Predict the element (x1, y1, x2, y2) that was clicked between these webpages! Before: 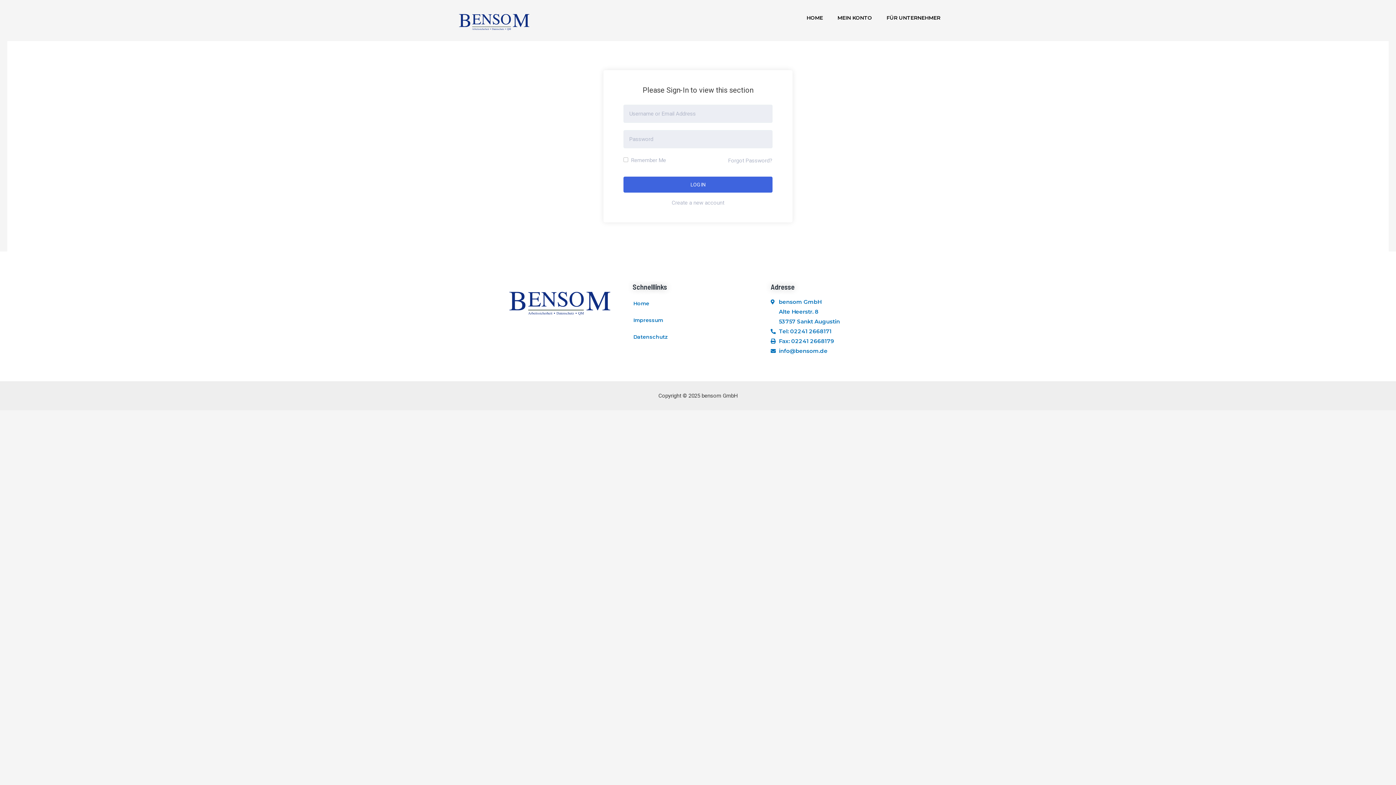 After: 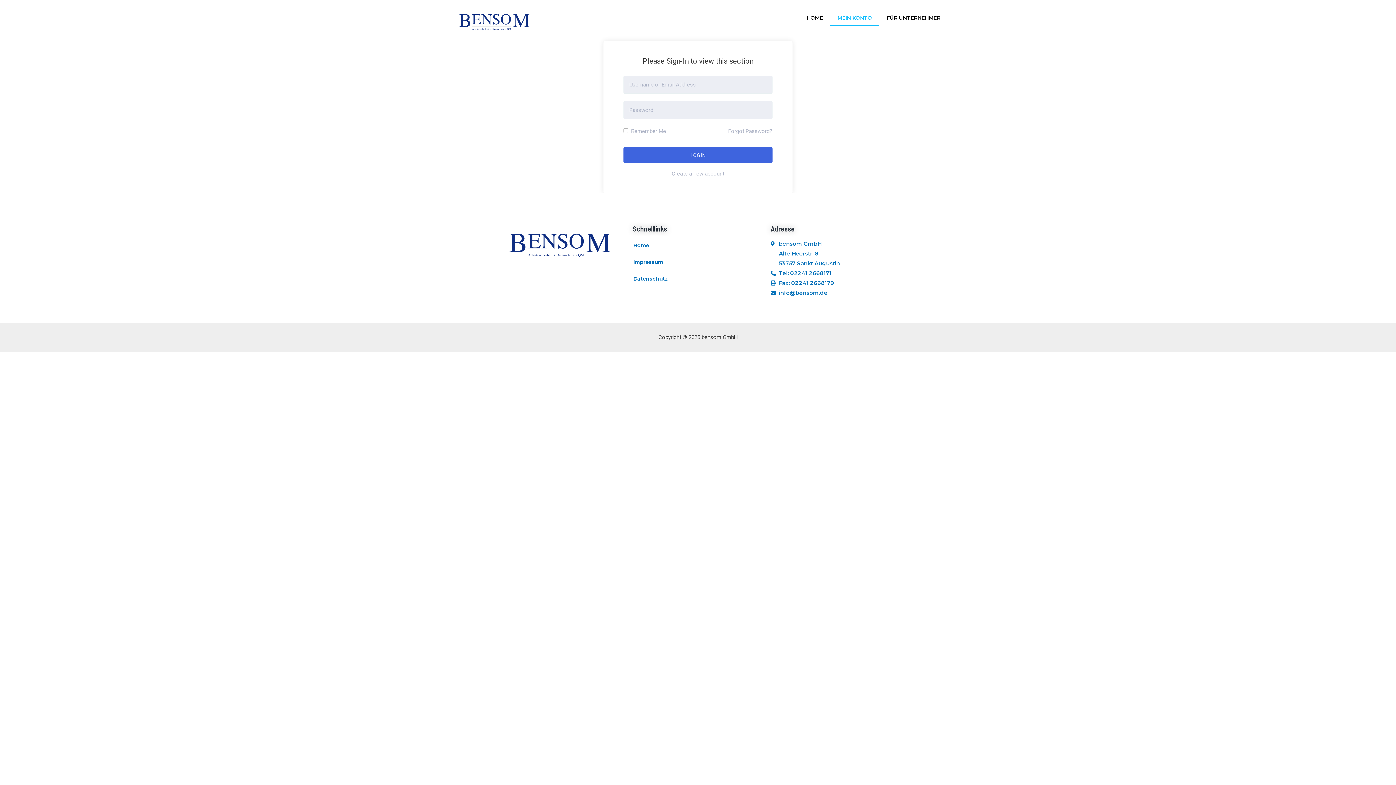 Action: bbox: (830, 9, 879, 26) label: MEIN KONTO